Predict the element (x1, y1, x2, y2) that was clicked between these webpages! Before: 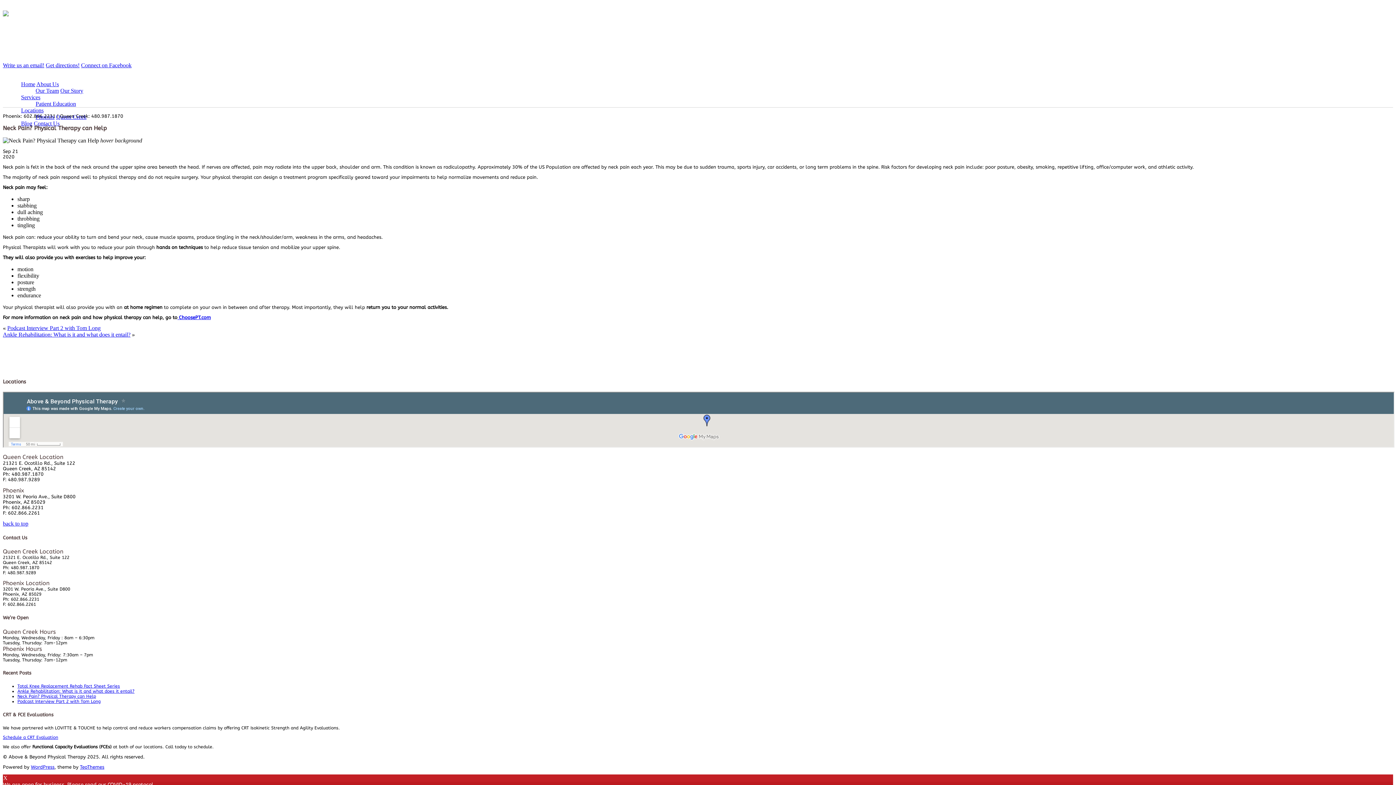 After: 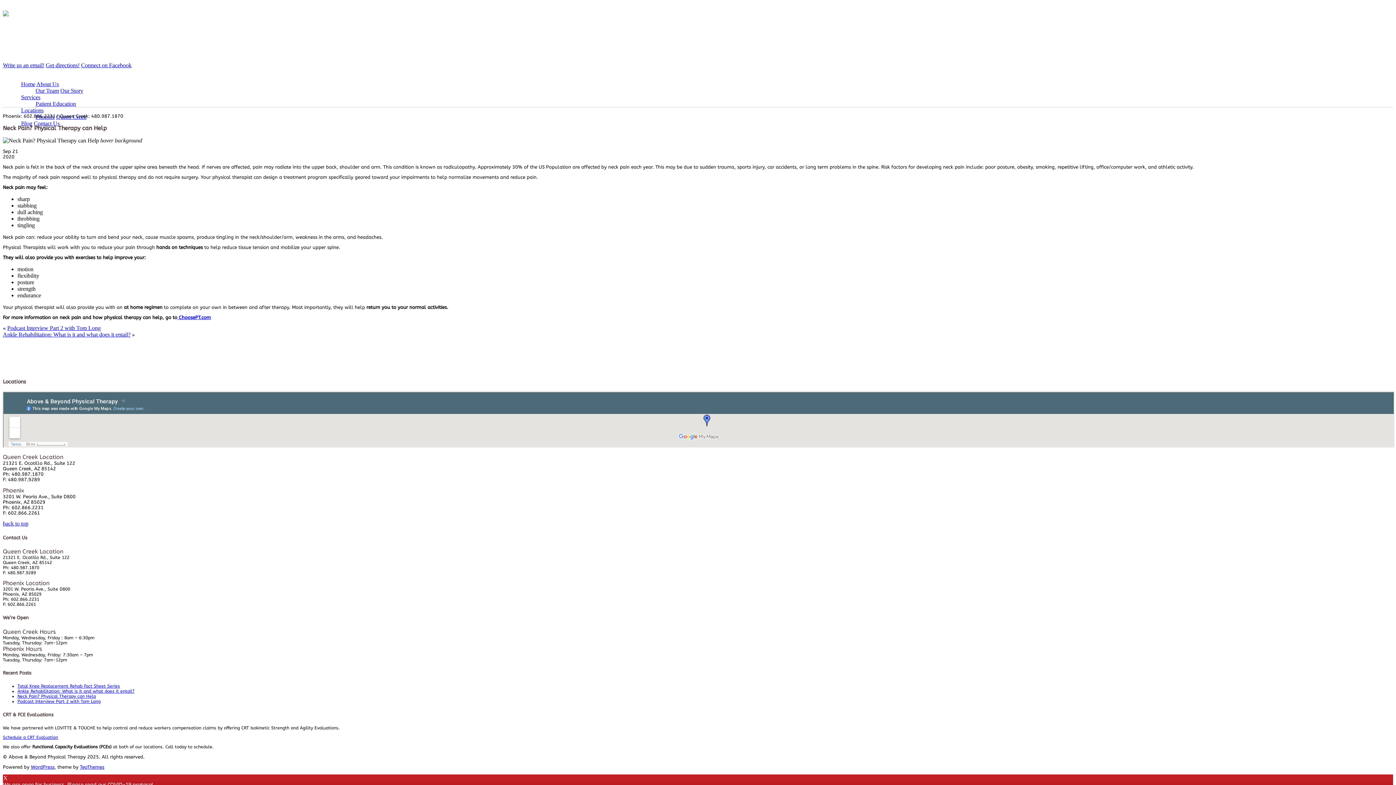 Action: label: Neck Pain? Physical Therapy can Help bbox: (17, 694, 96, 699)